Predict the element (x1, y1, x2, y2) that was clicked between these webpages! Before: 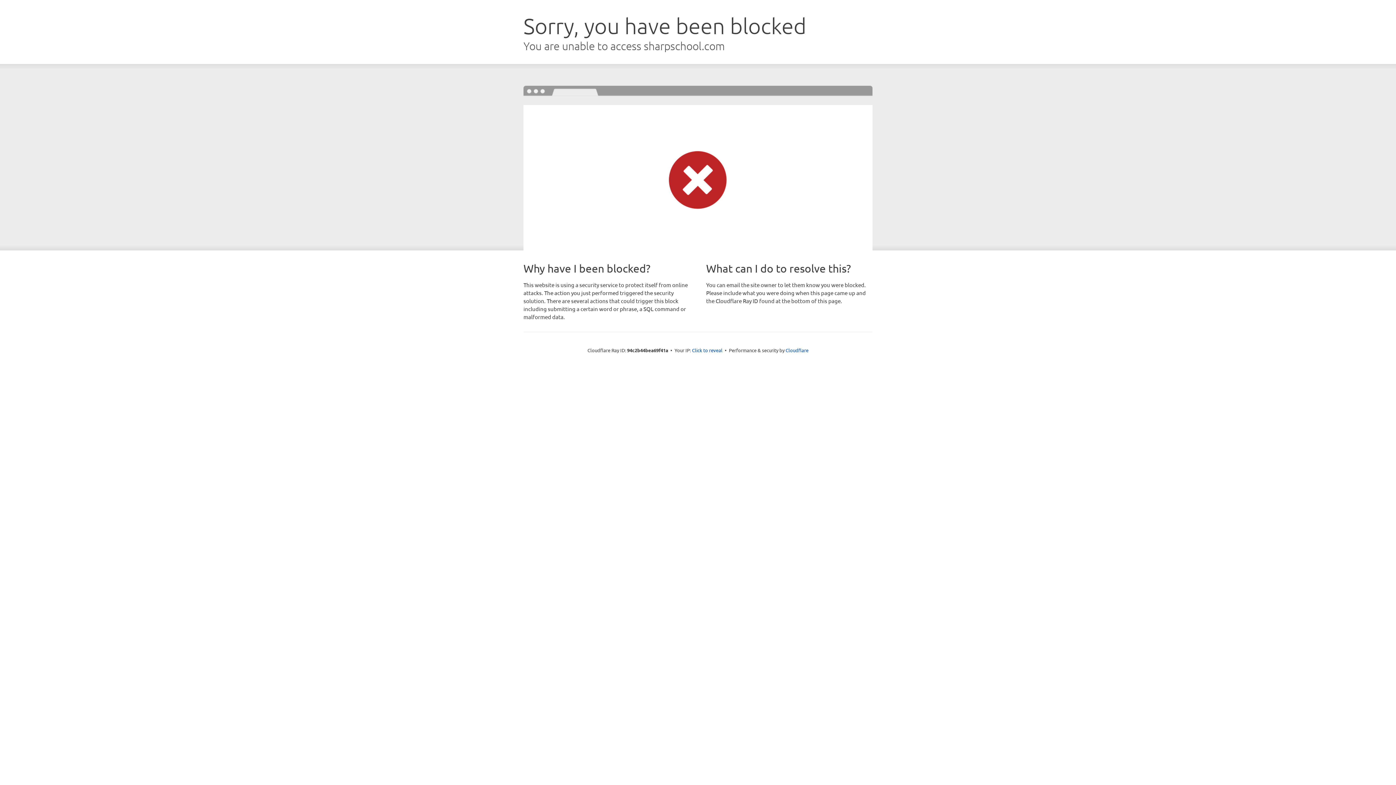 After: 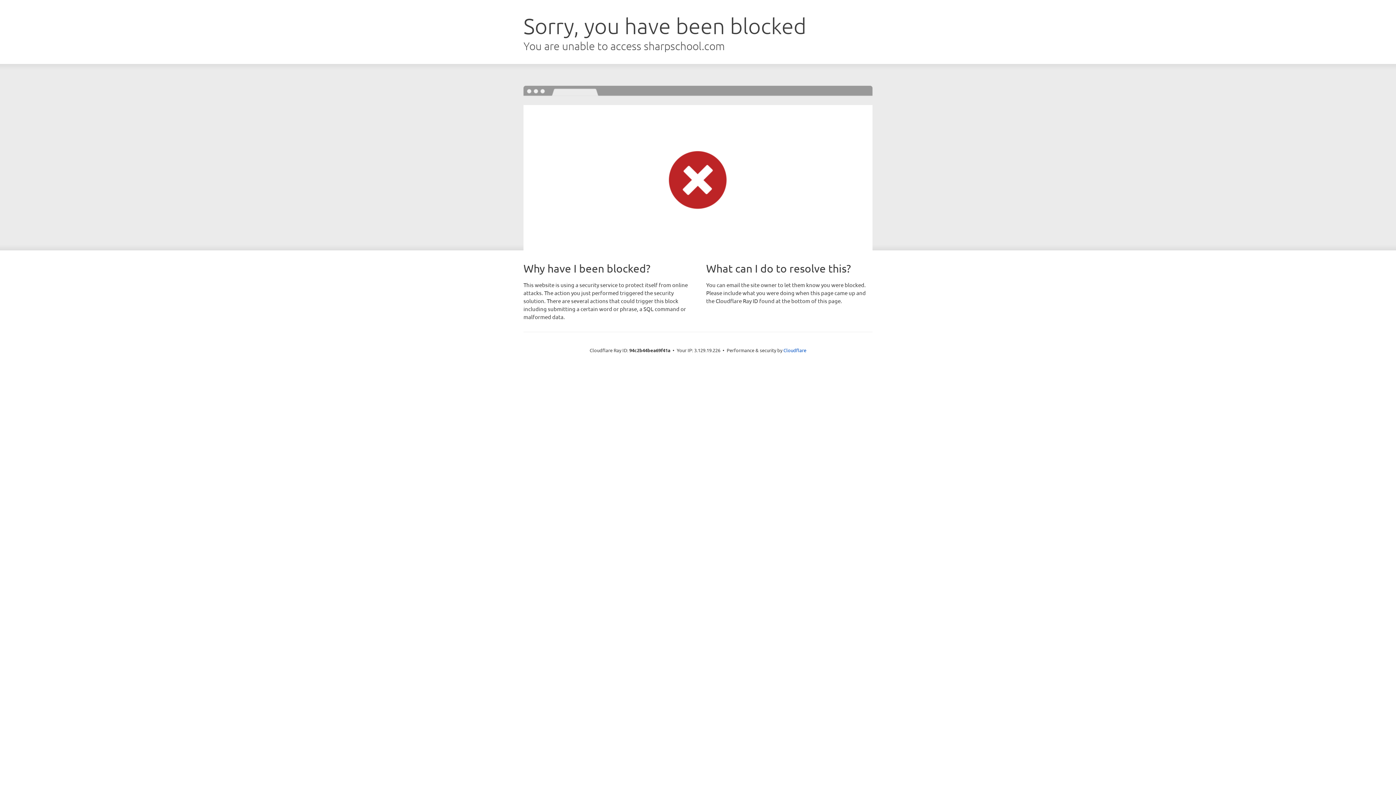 Action: label: Click to reveal bbox: (692, 346, 722, 353)